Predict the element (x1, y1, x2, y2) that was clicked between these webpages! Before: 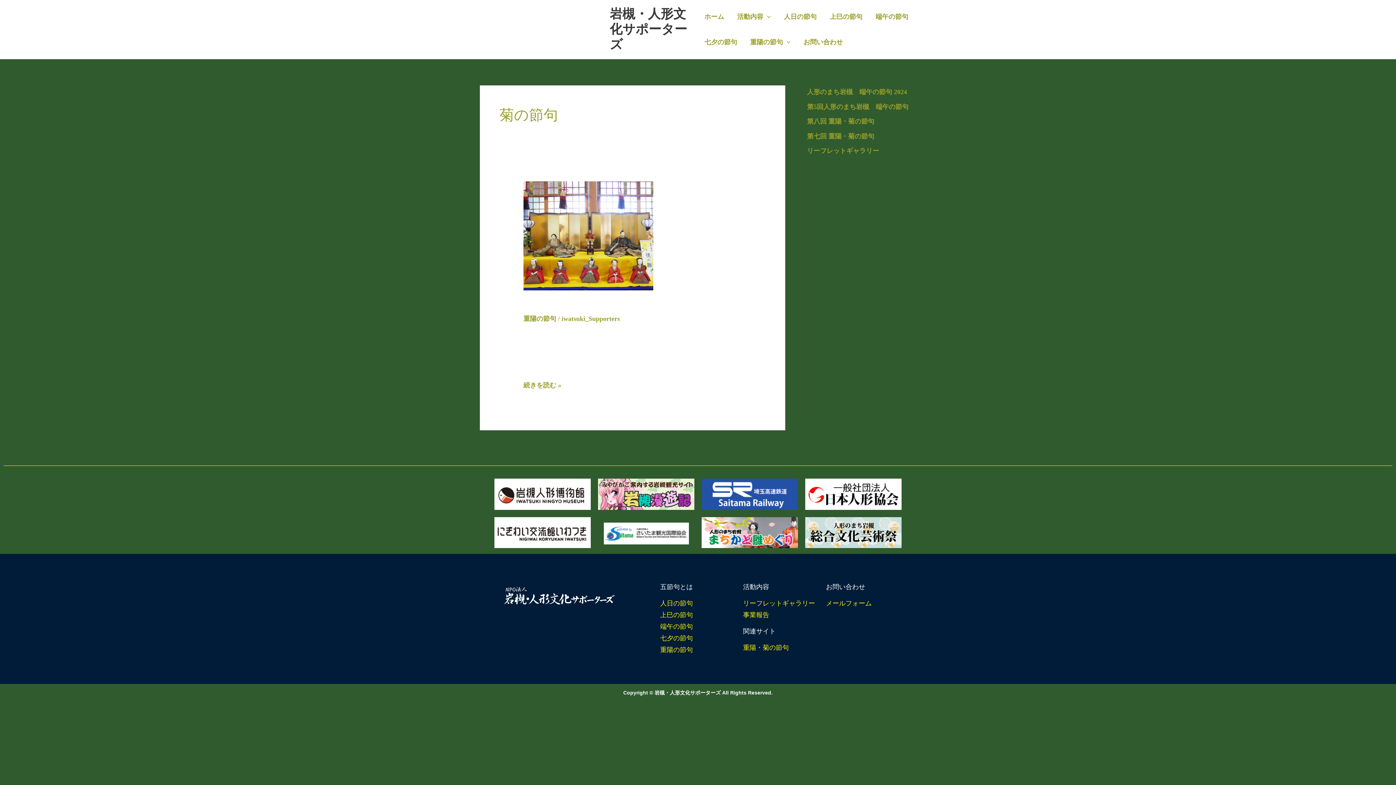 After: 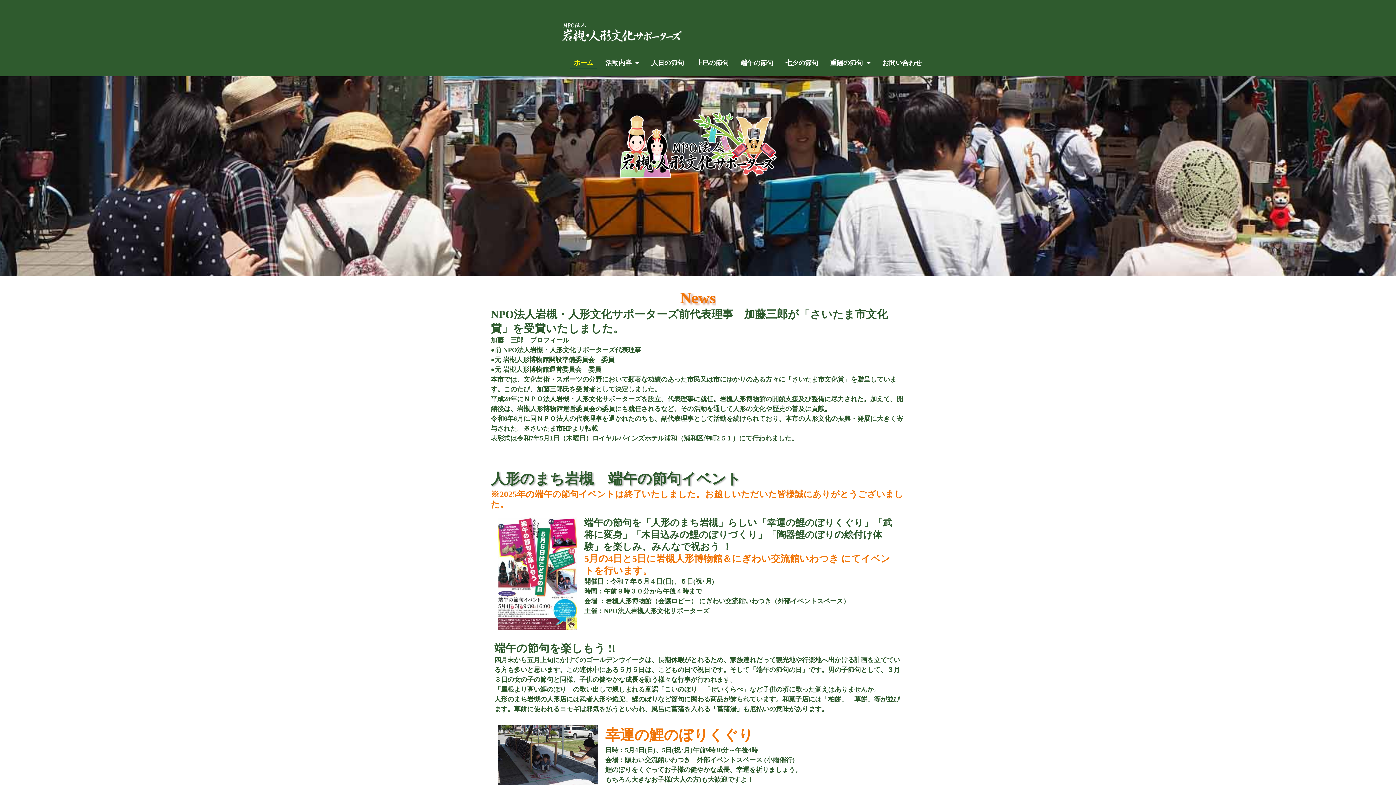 Action: bbox: (480, 25, 603, 32)